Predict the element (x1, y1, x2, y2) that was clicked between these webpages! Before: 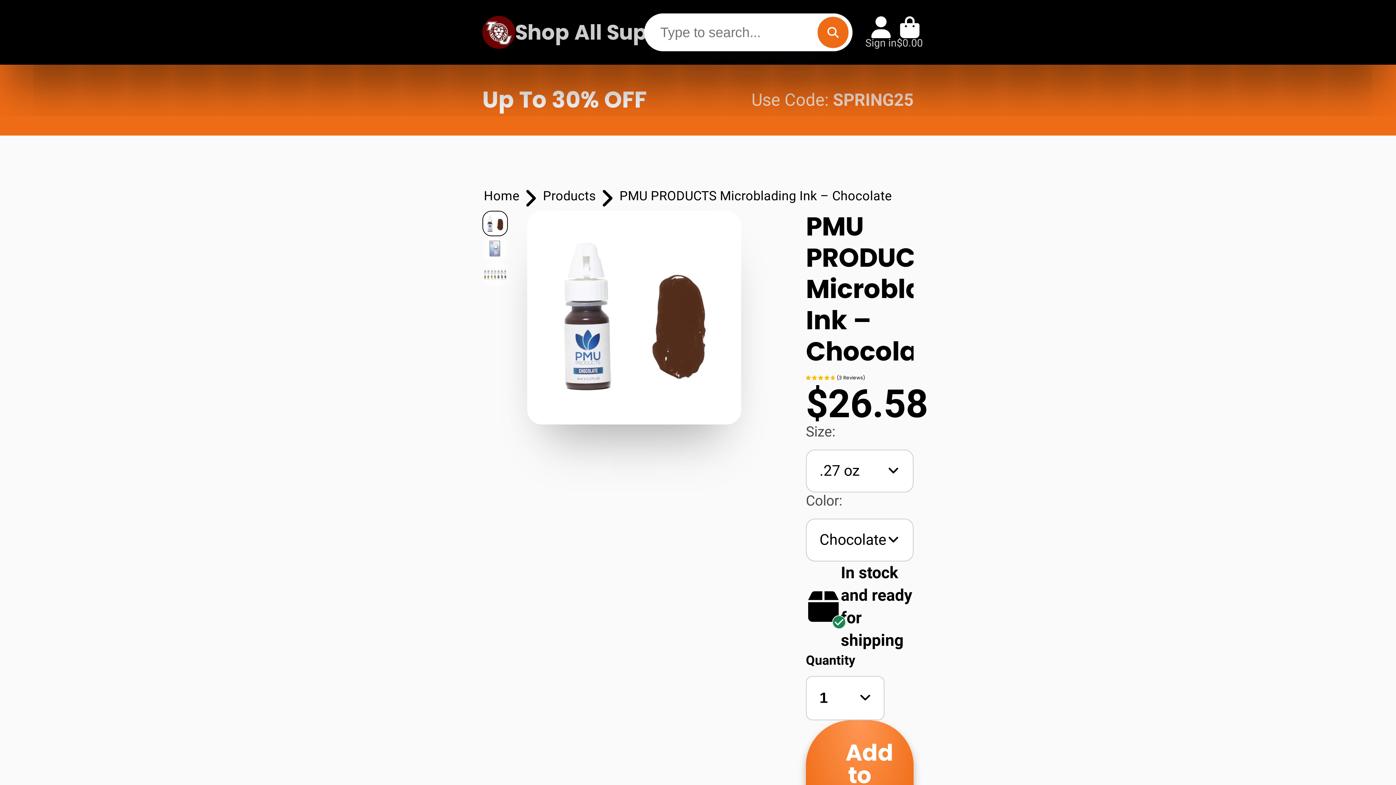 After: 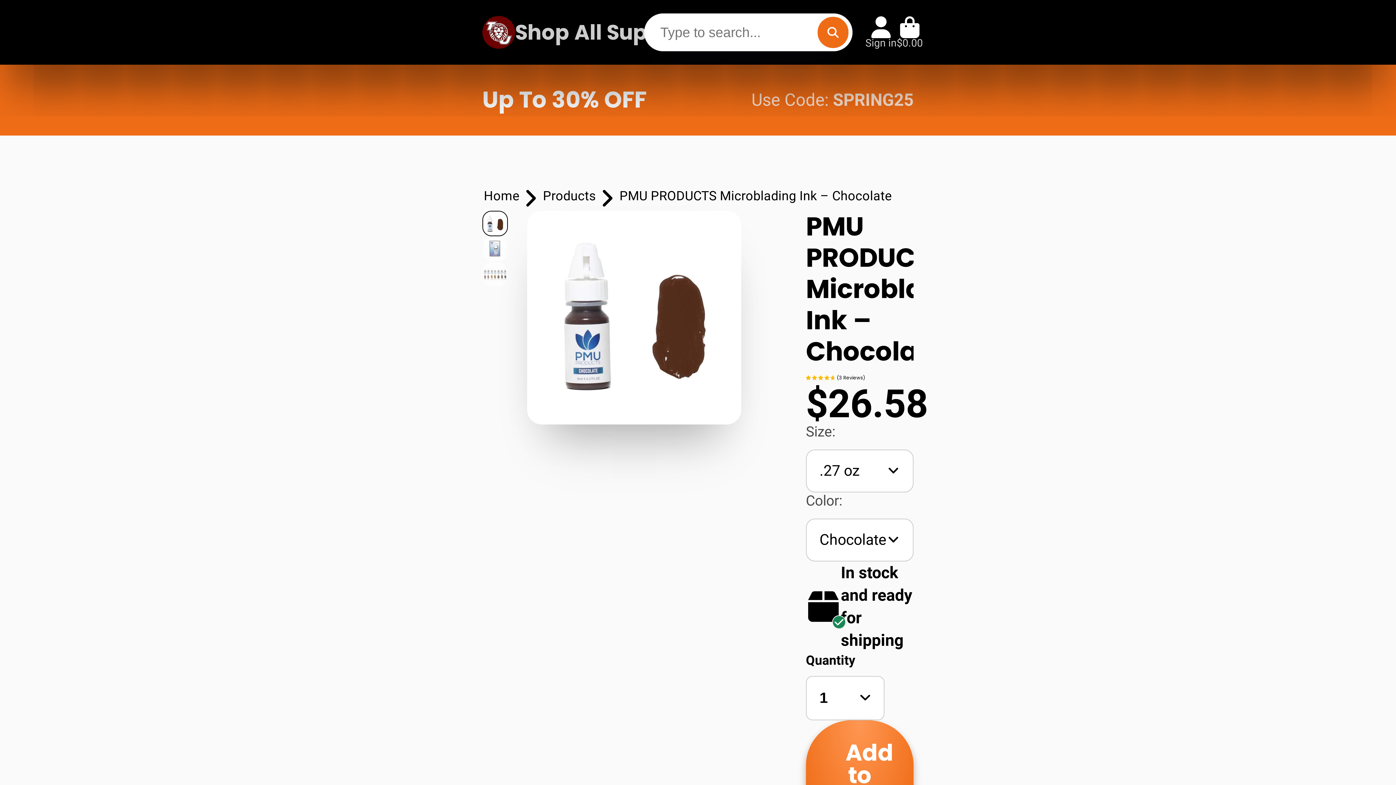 Action: label: Shop All Supplies bbox: (515, 0, 715, 64)